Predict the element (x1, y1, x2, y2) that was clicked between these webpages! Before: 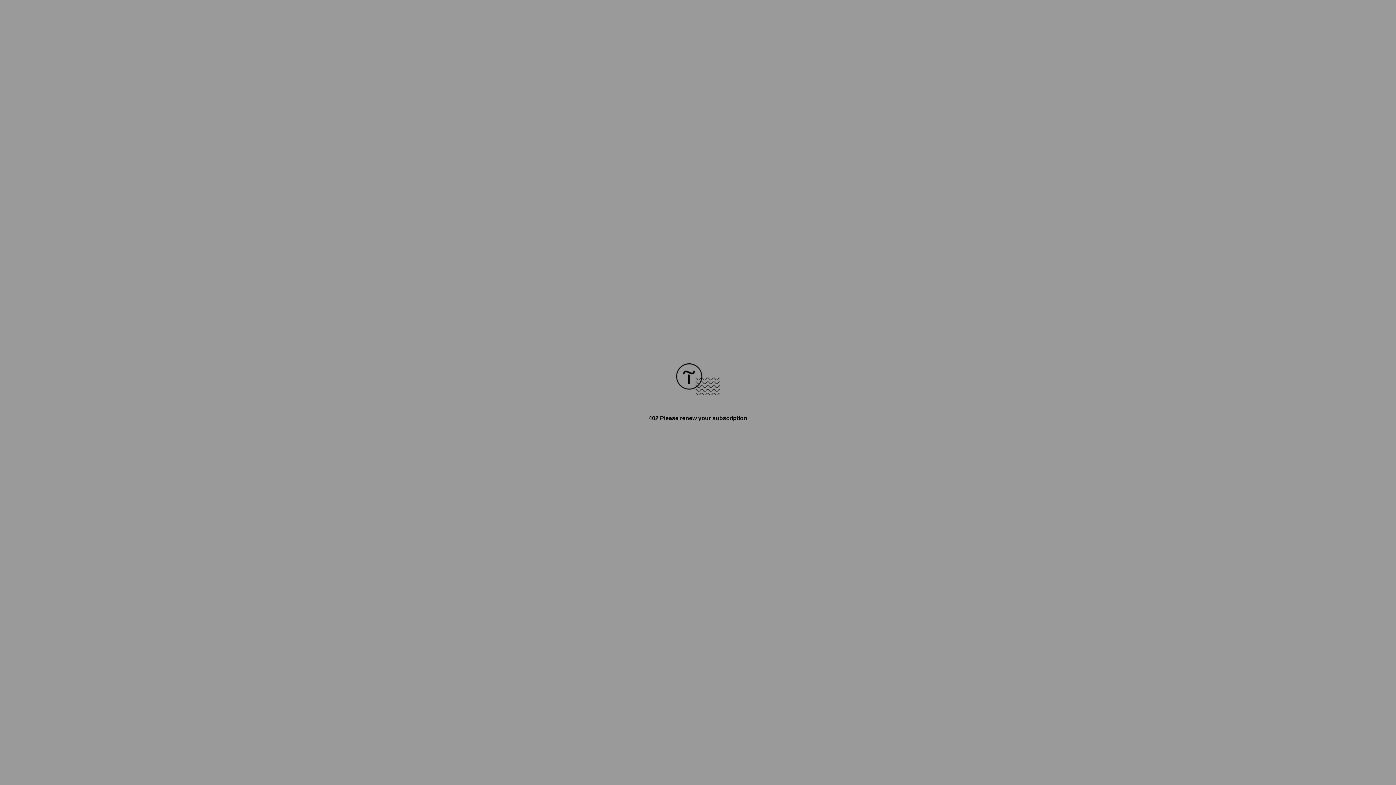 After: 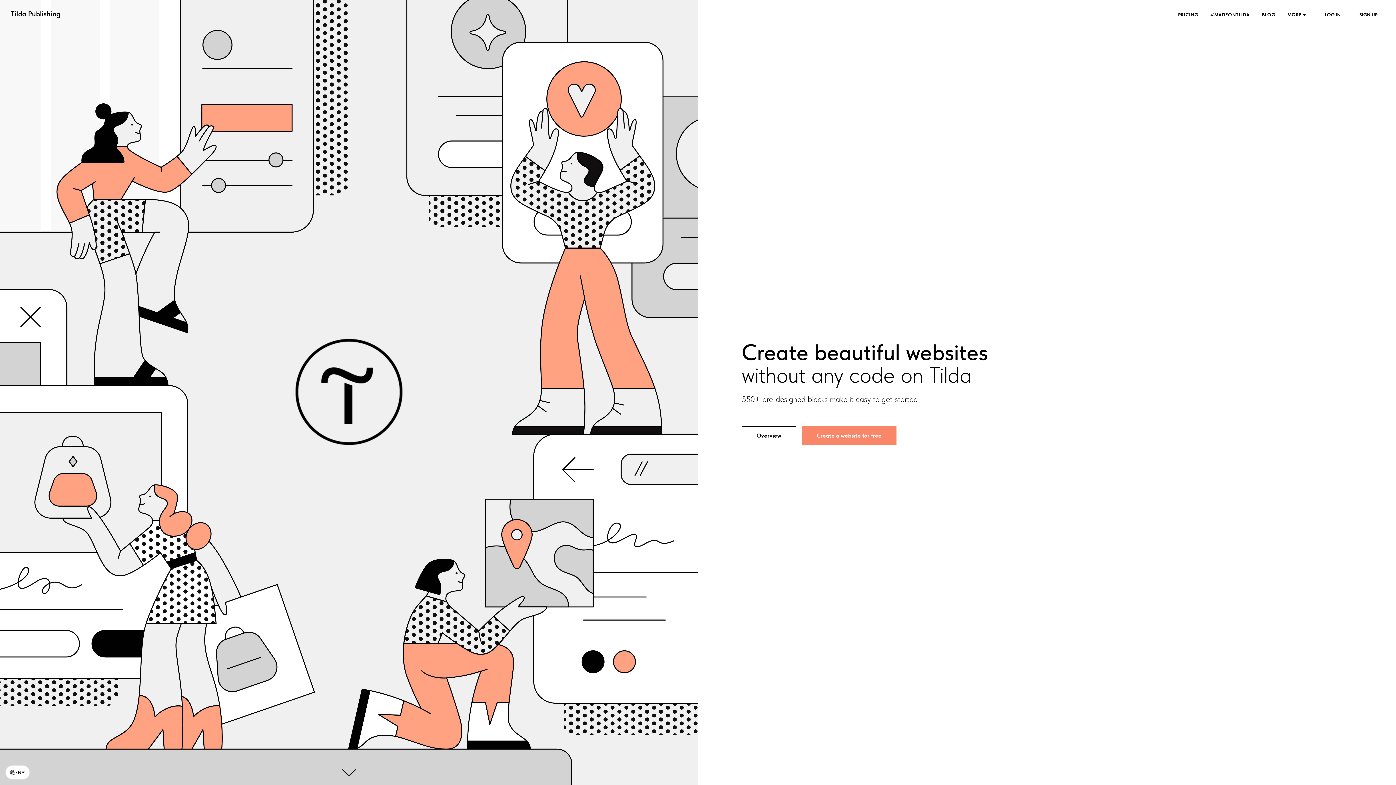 Action: bbox: (676, 390, 720, 396)